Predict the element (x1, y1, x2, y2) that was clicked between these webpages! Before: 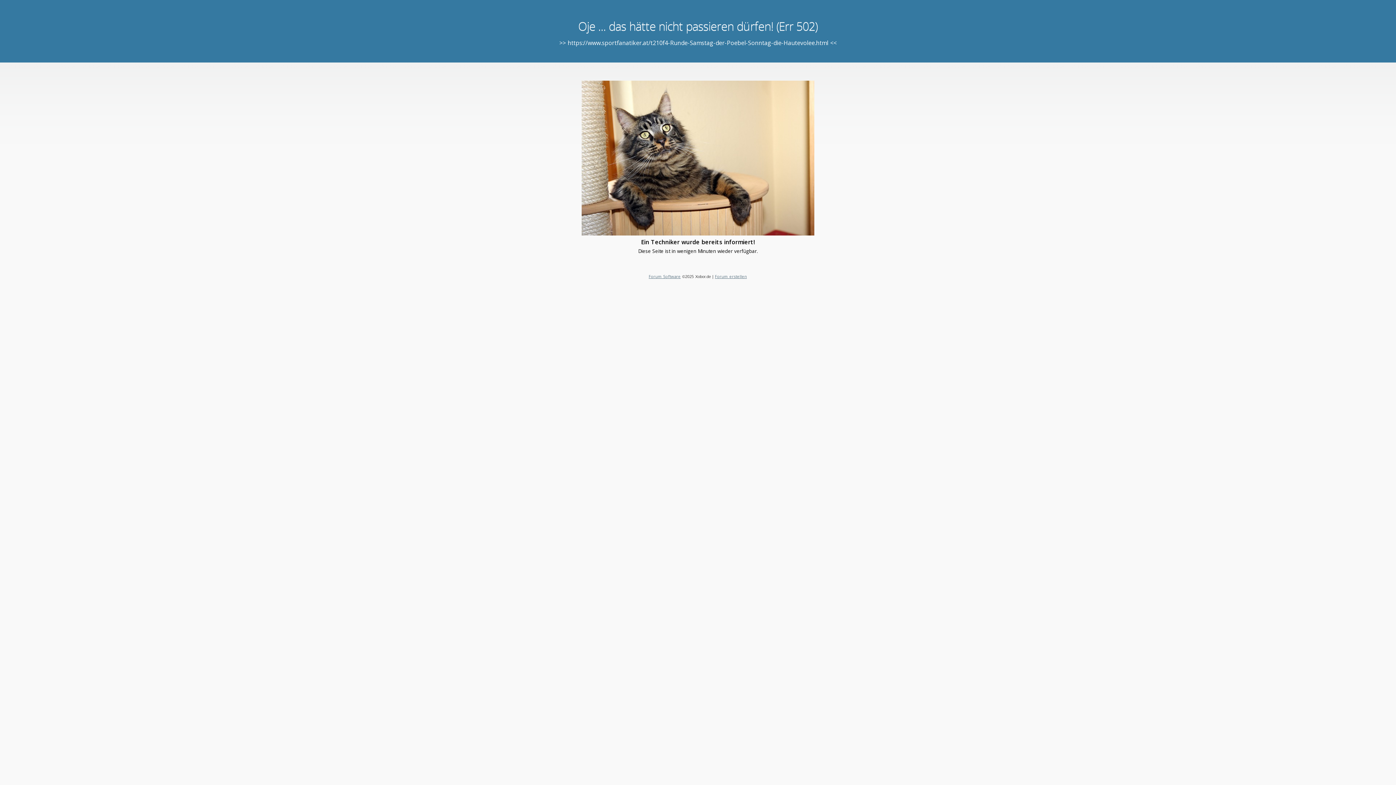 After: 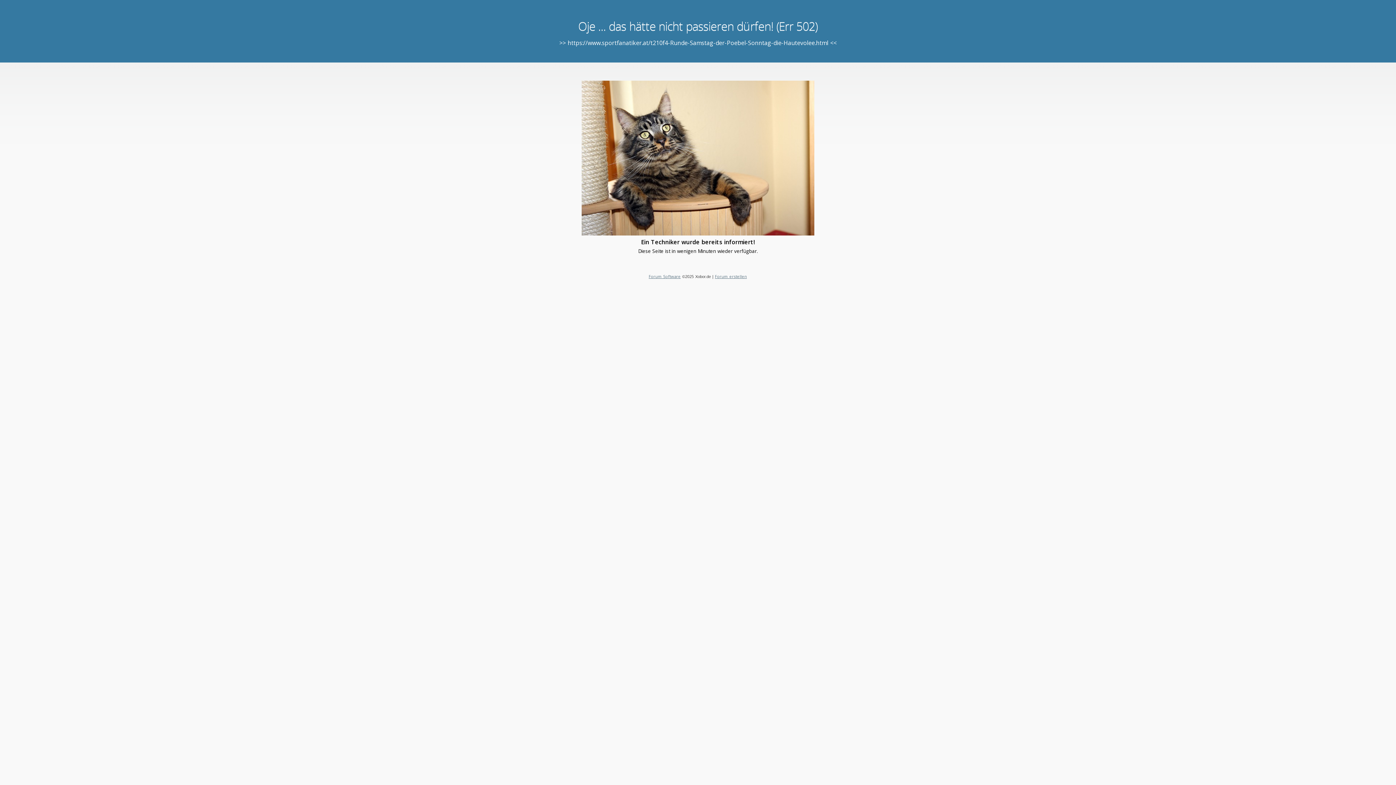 Action: label: Forum Software bbox: (648, 273, 680, 279)